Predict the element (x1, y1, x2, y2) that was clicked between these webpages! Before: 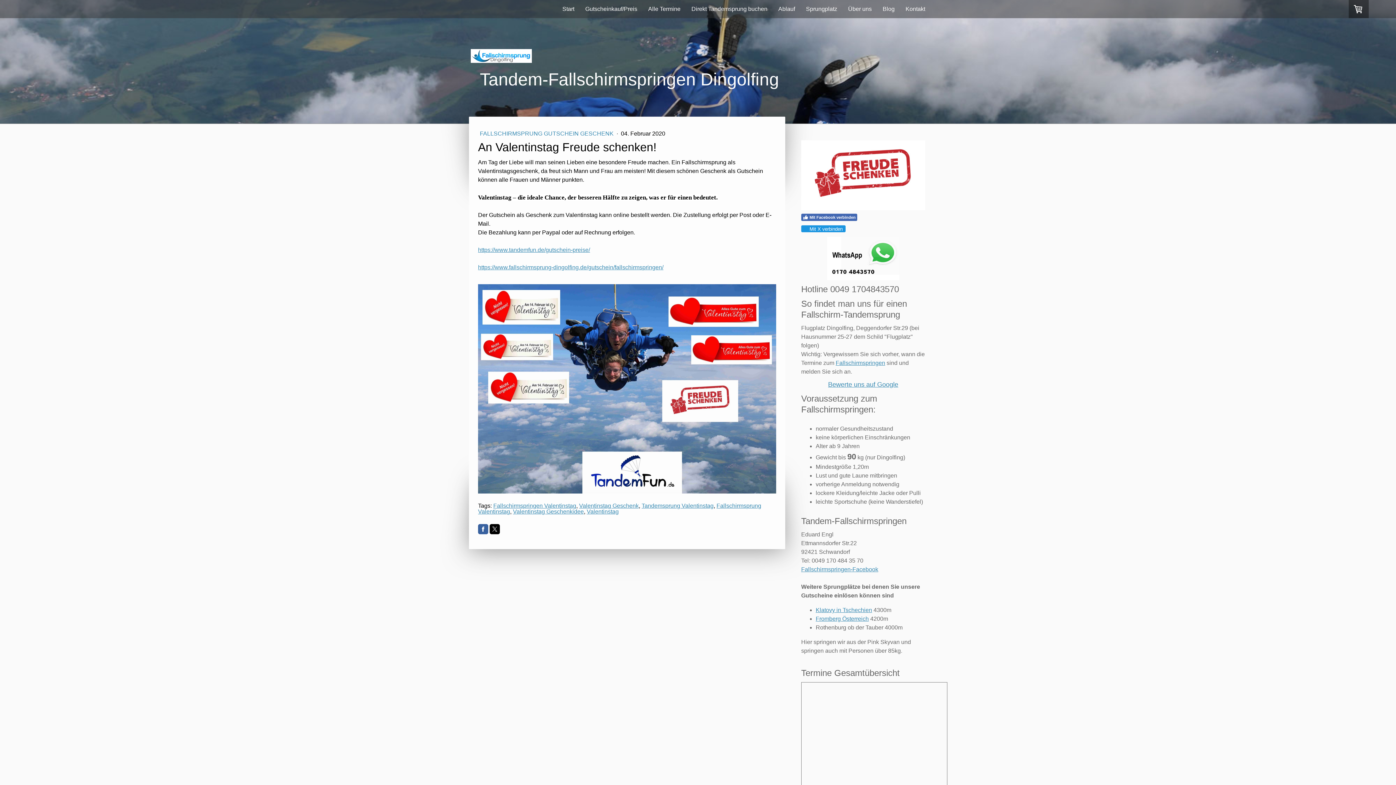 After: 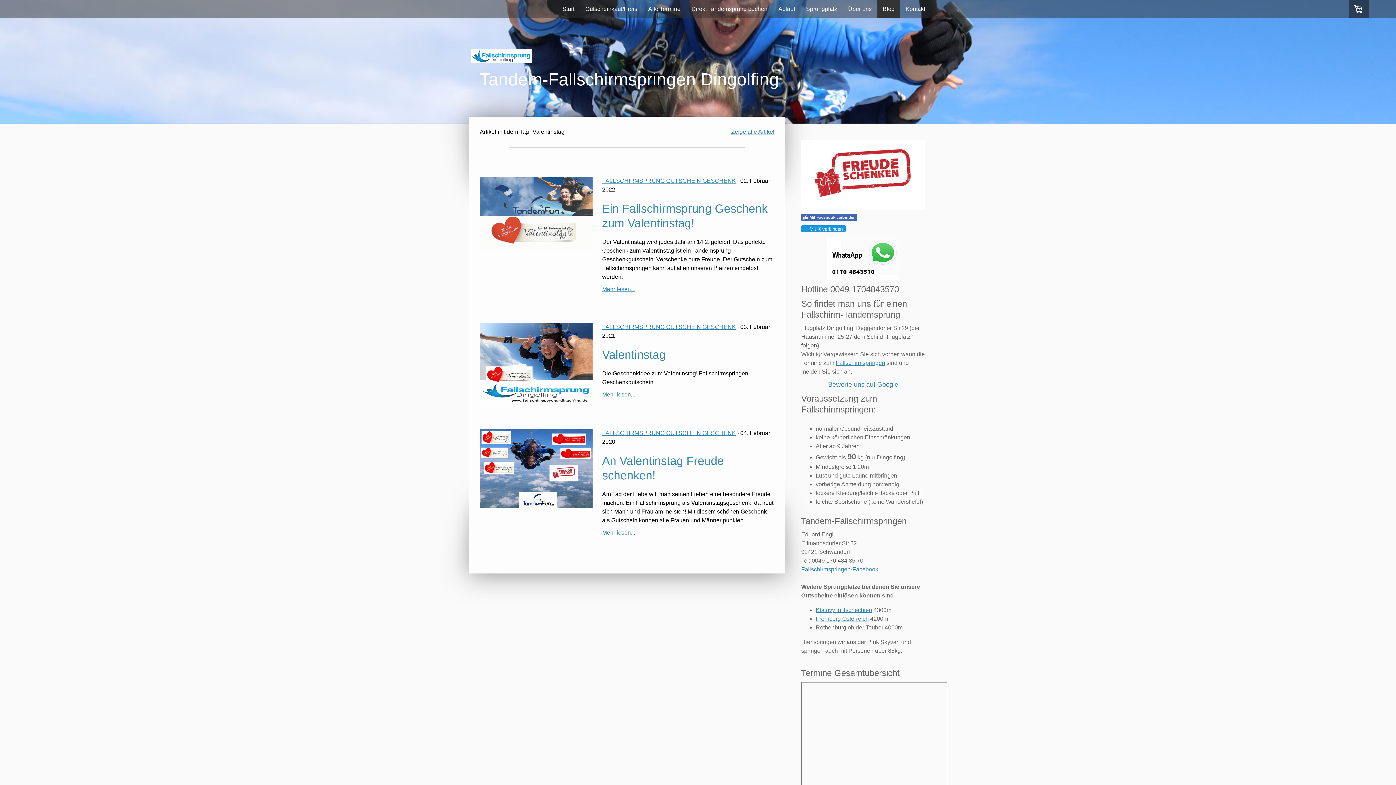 Action: label: Valentinstag bbox: (586, 508, 618, 514)